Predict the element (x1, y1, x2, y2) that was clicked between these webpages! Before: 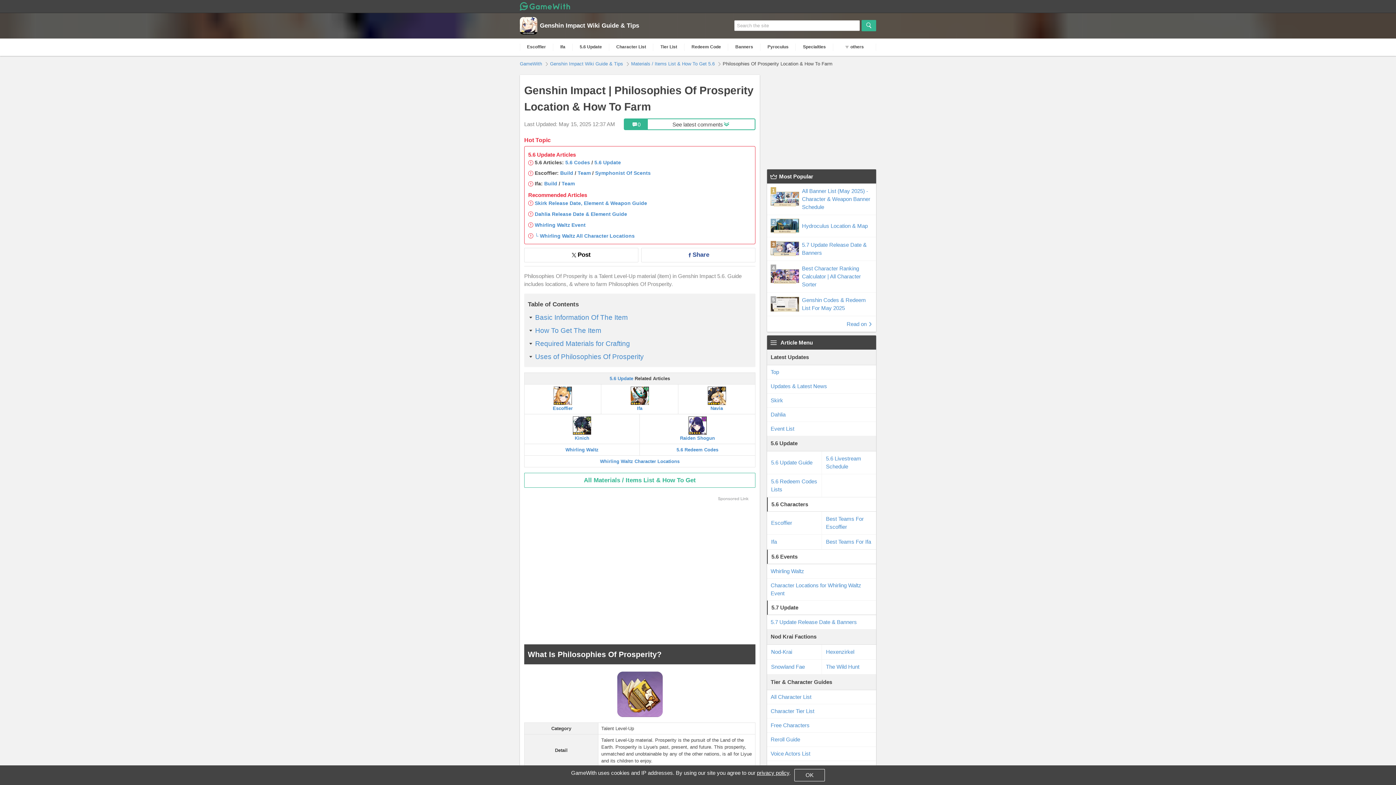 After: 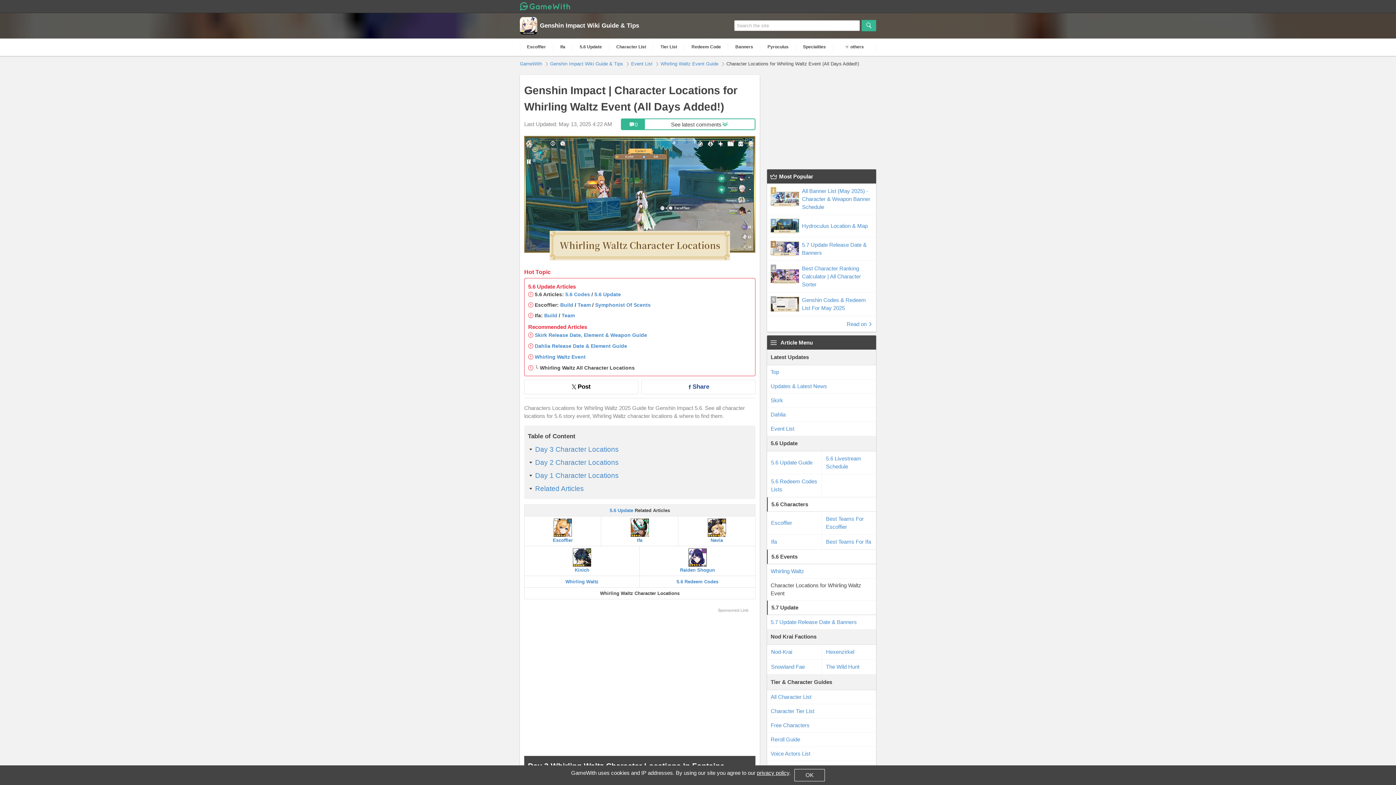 Action: label: Whirling Waltz Character Locations bbox: (600, 458, 679, 464)